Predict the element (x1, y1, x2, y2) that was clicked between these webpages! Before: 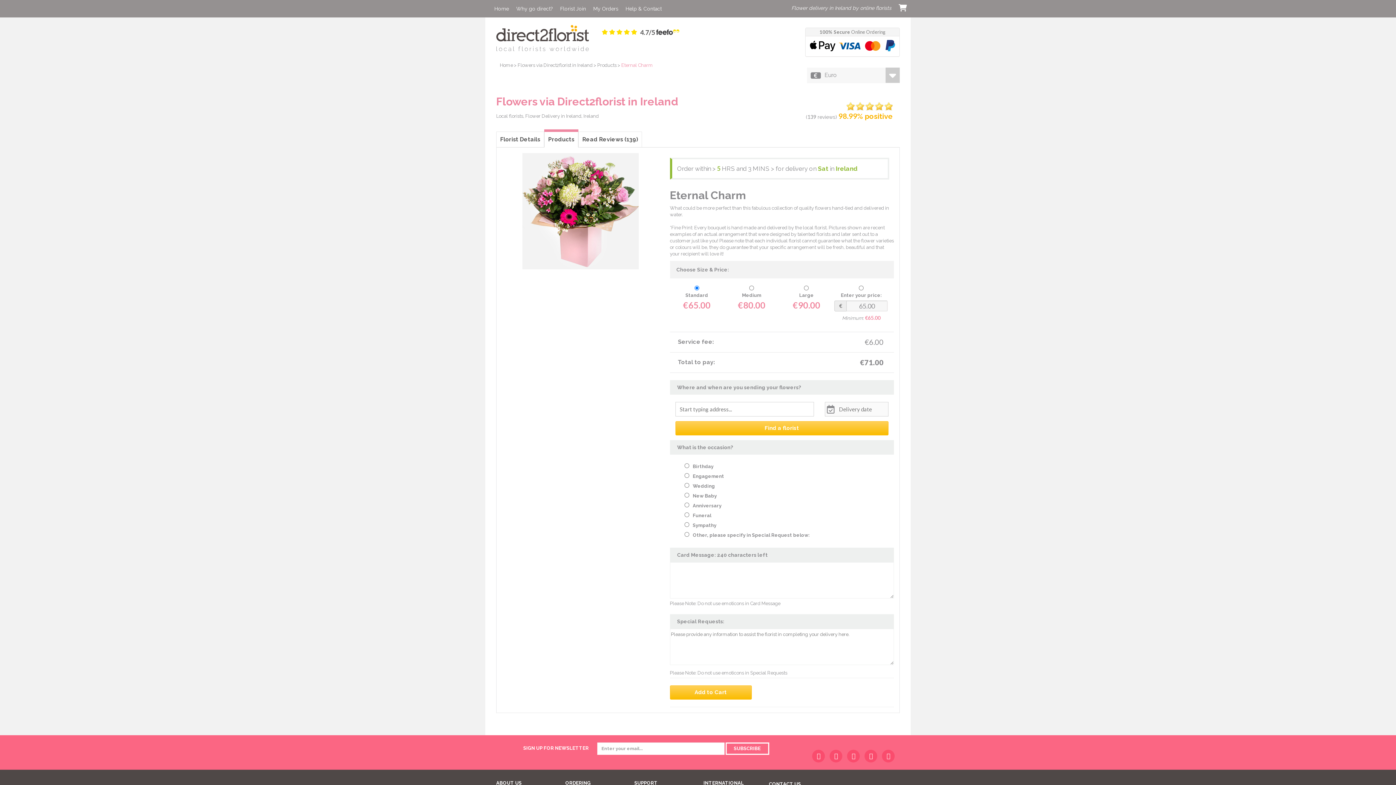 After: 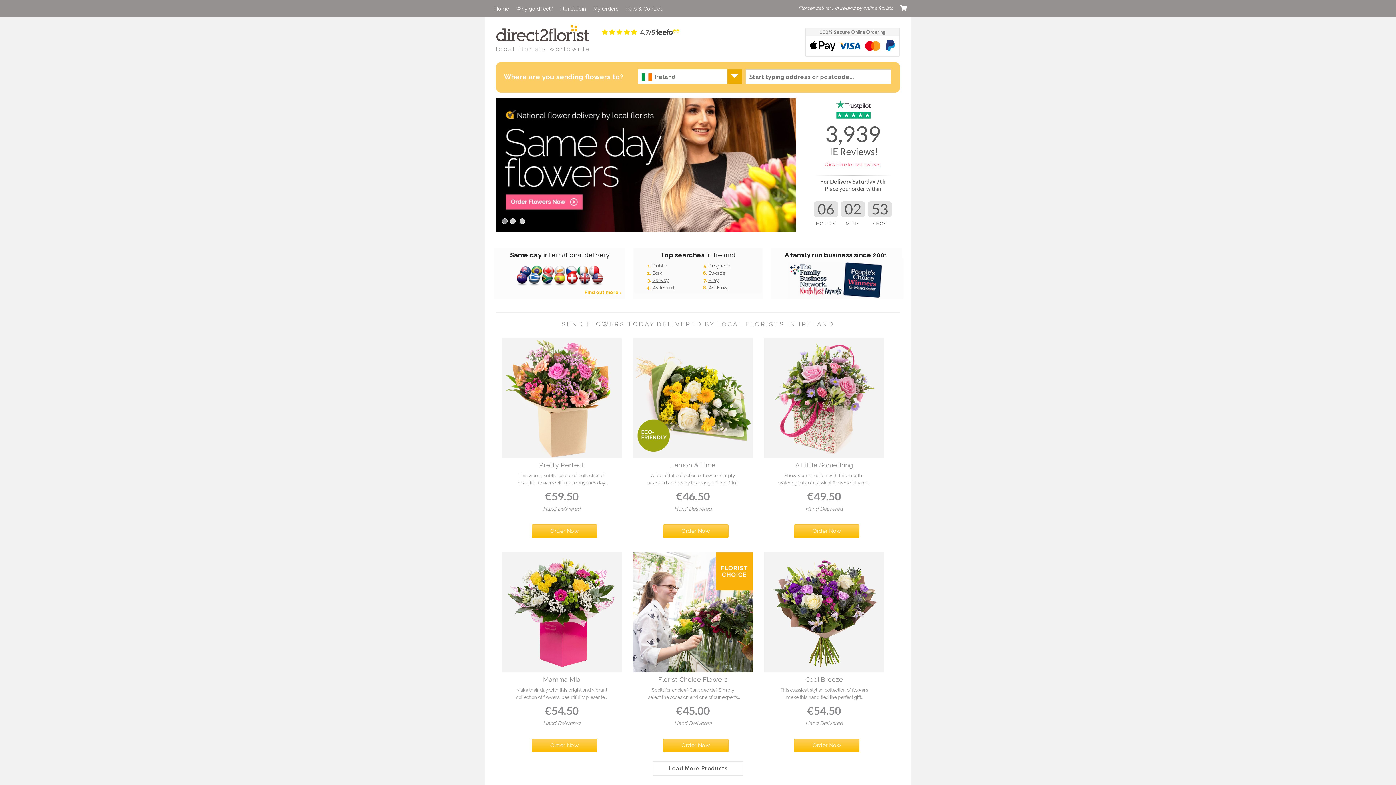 Action: label: Flower delivery in Ireland by online florists bbox: (788, 0, 895, 15)